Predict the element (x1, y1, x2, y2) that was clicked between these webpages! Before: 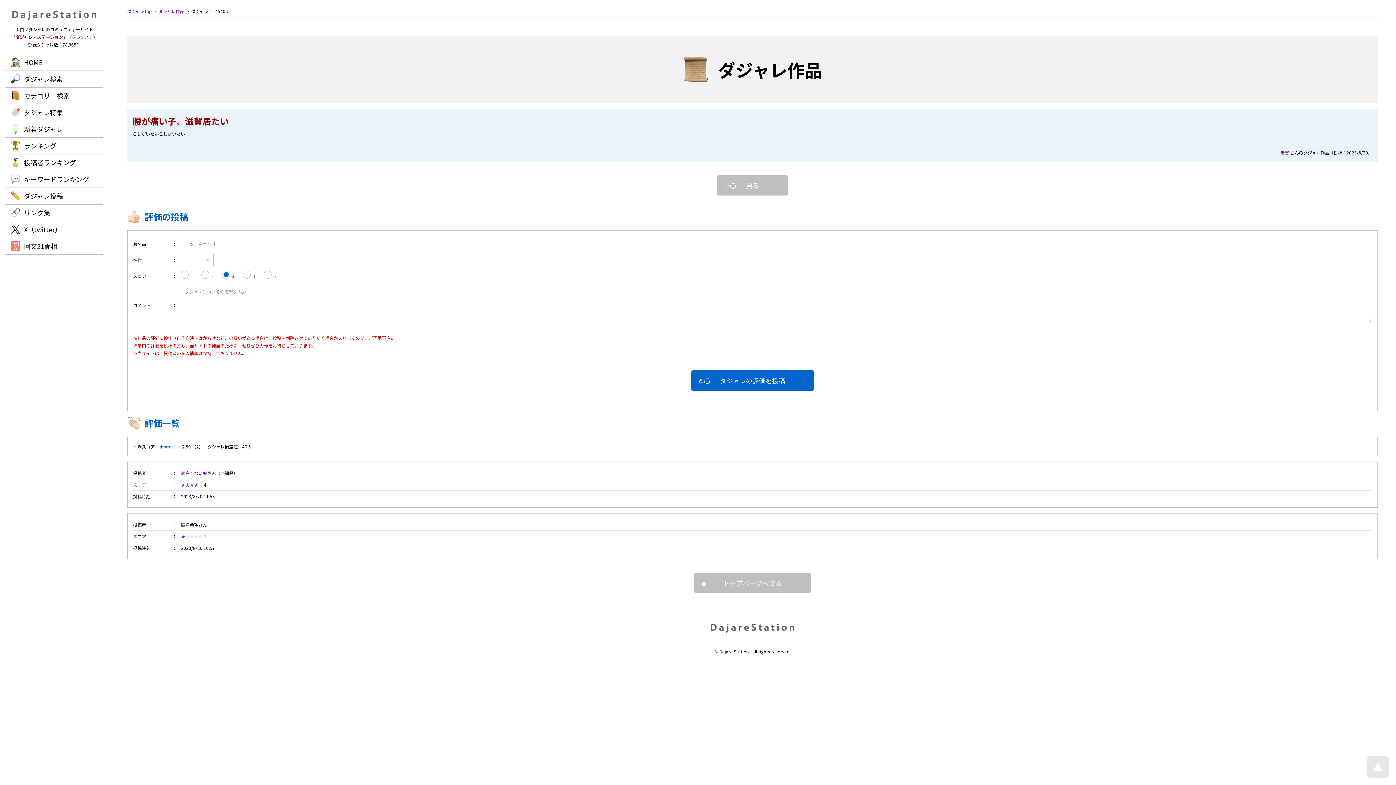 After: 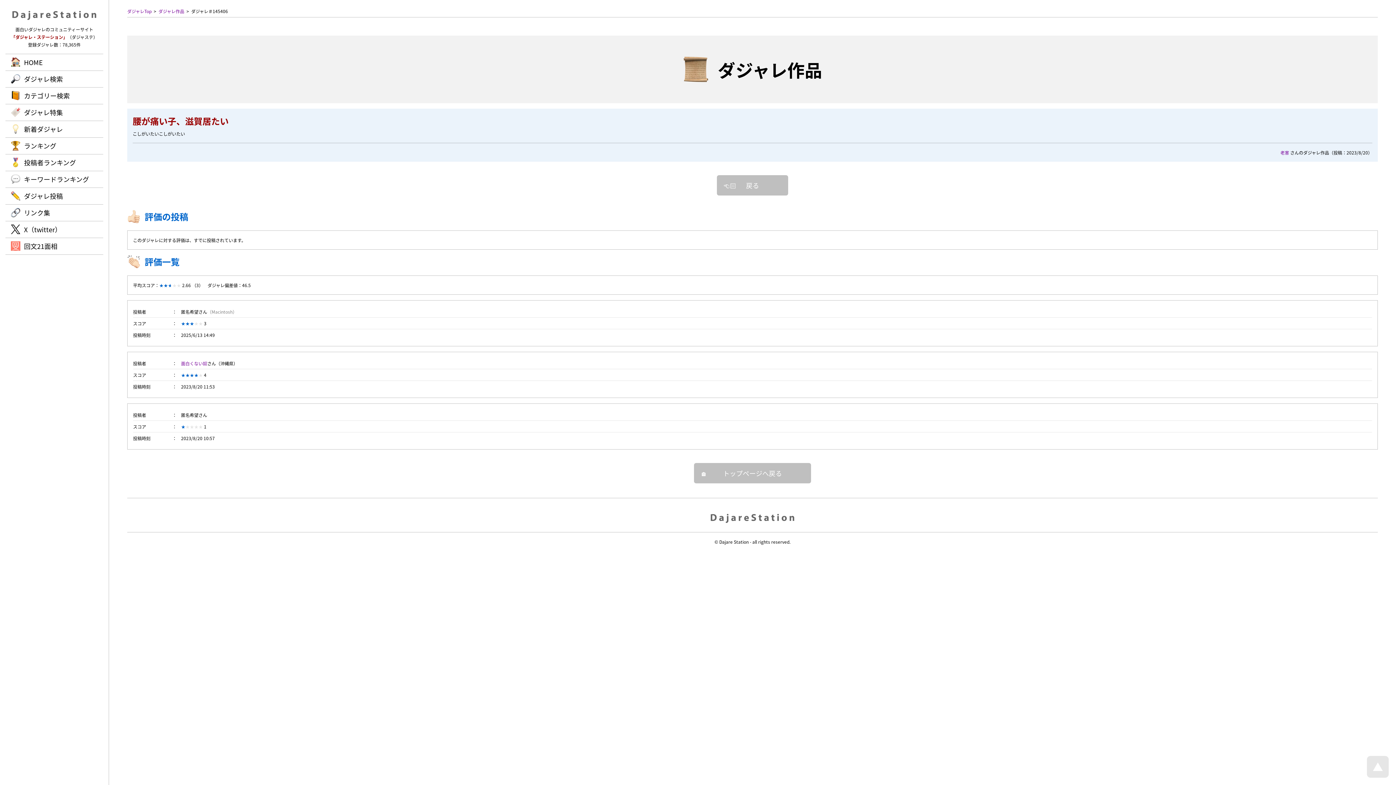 Action: label: ダジャレの評価を投稿 bbox: (691, 370, 814, 390)